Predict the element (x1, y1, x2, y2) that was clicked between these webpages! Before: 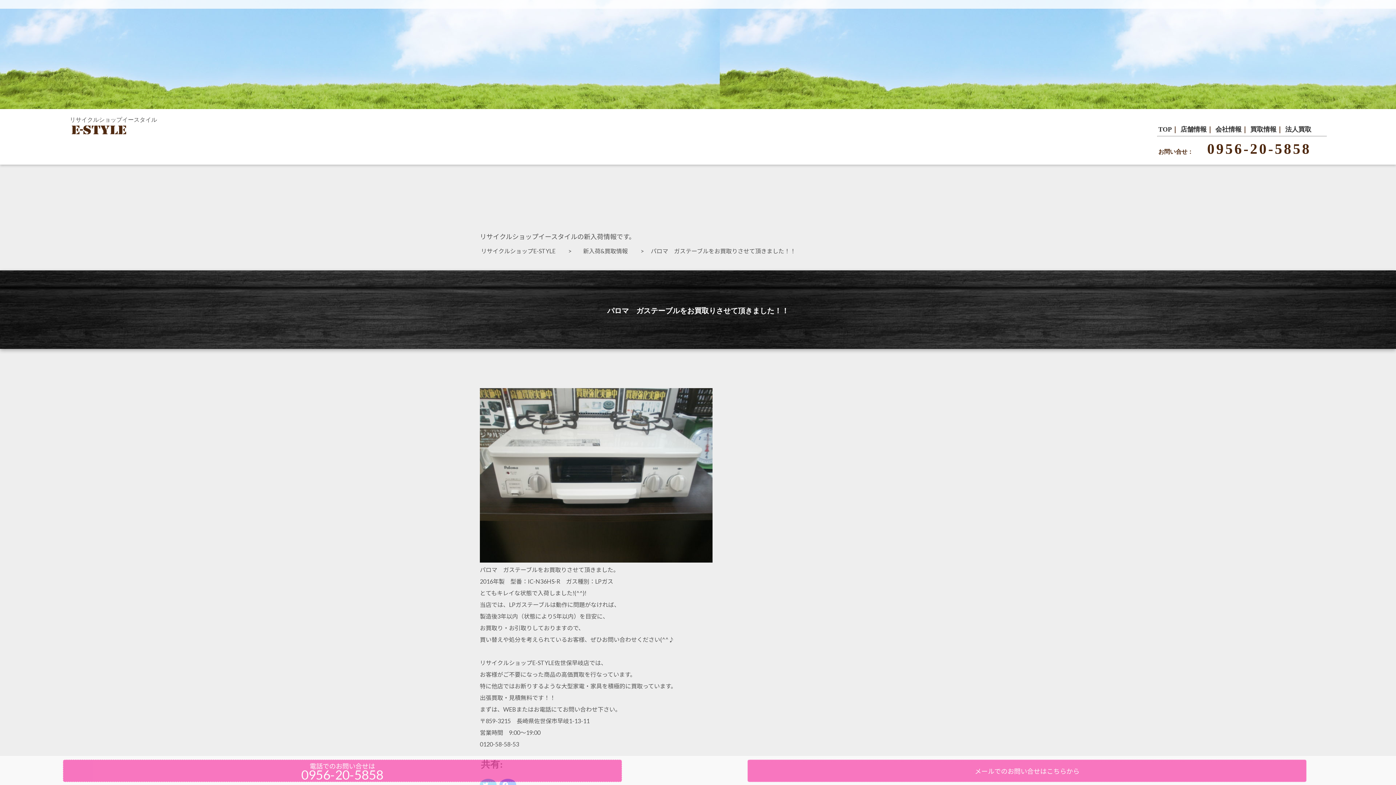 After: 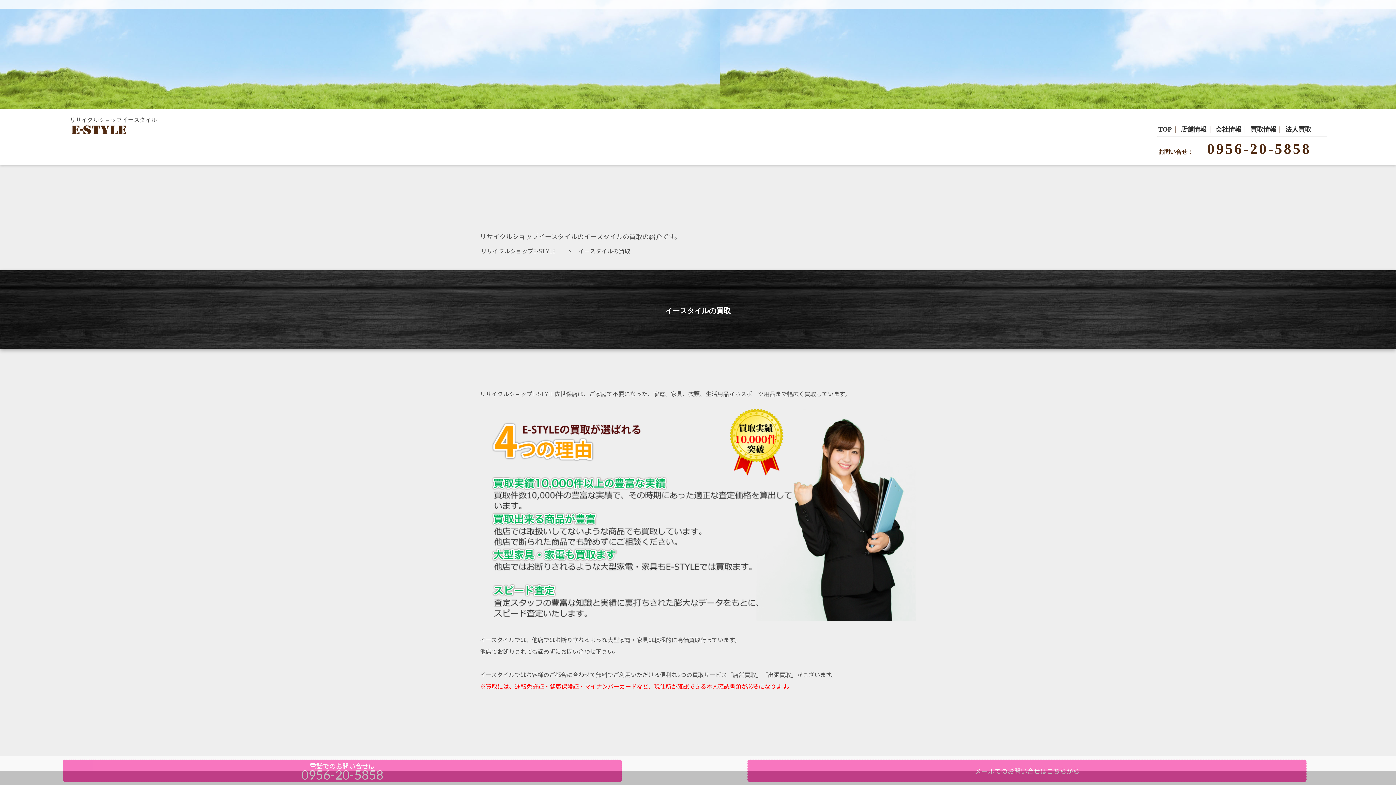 Action: bbox: (1250, 125, 1276, 133) label: 買取情報